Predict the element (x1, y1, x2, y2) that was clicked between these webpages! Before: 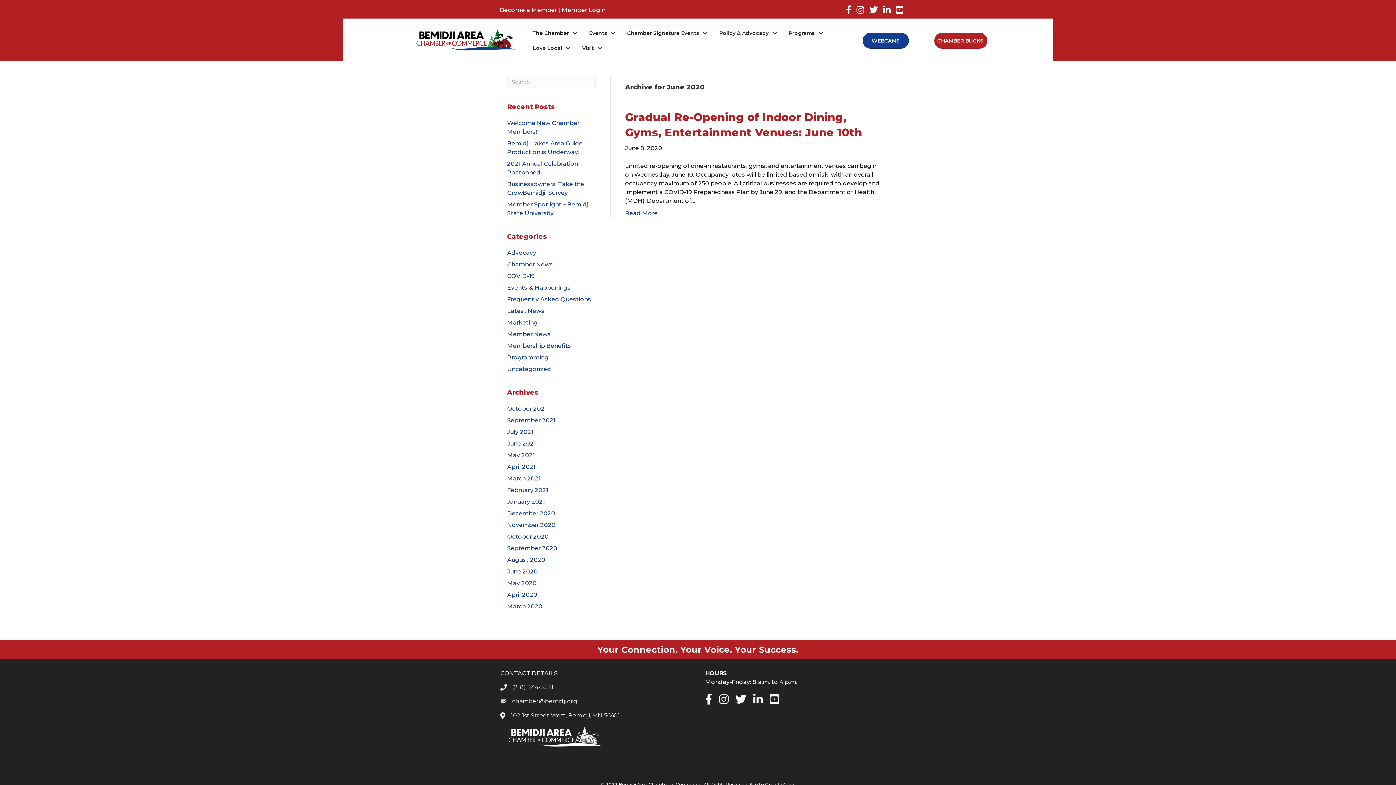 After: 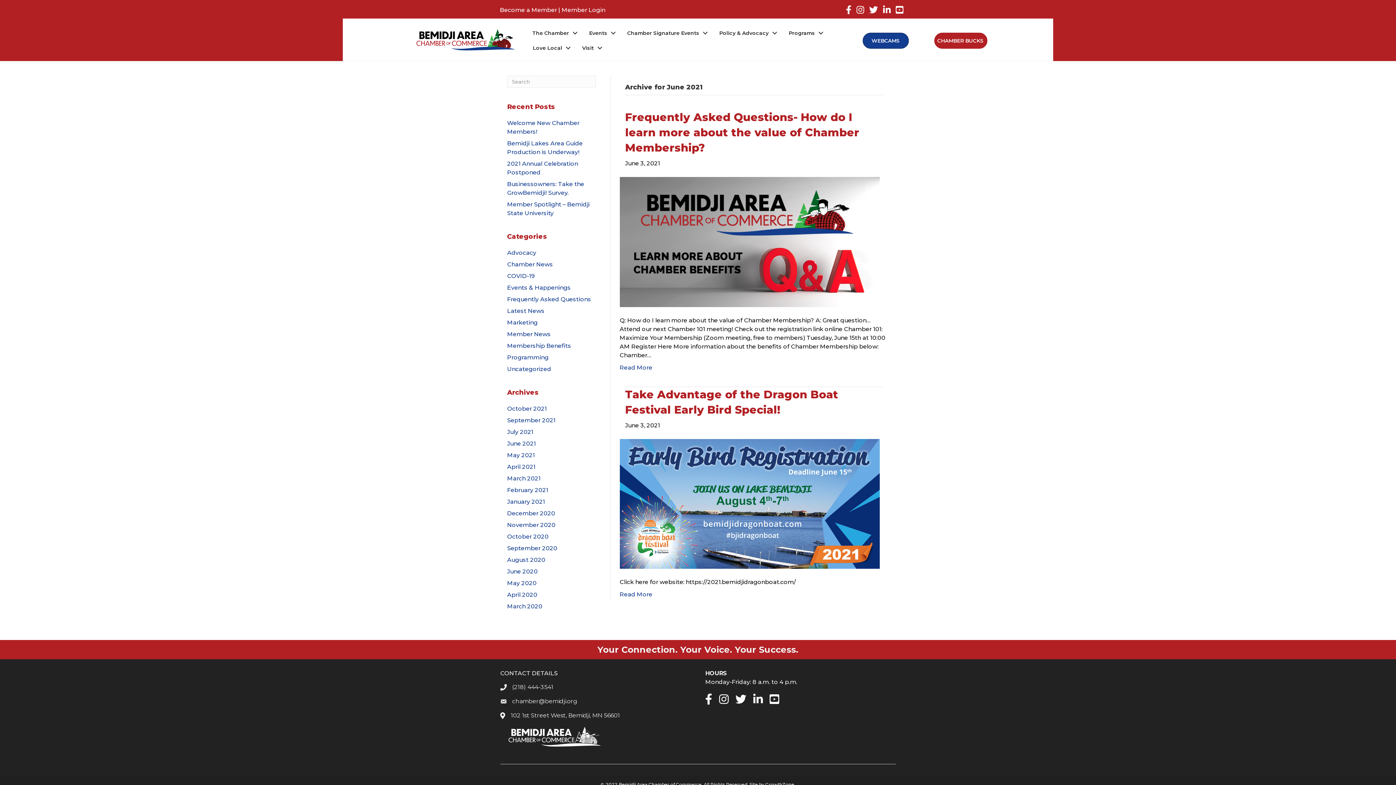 Action: bbox: (507, 440, 536, 447) label: June 2021